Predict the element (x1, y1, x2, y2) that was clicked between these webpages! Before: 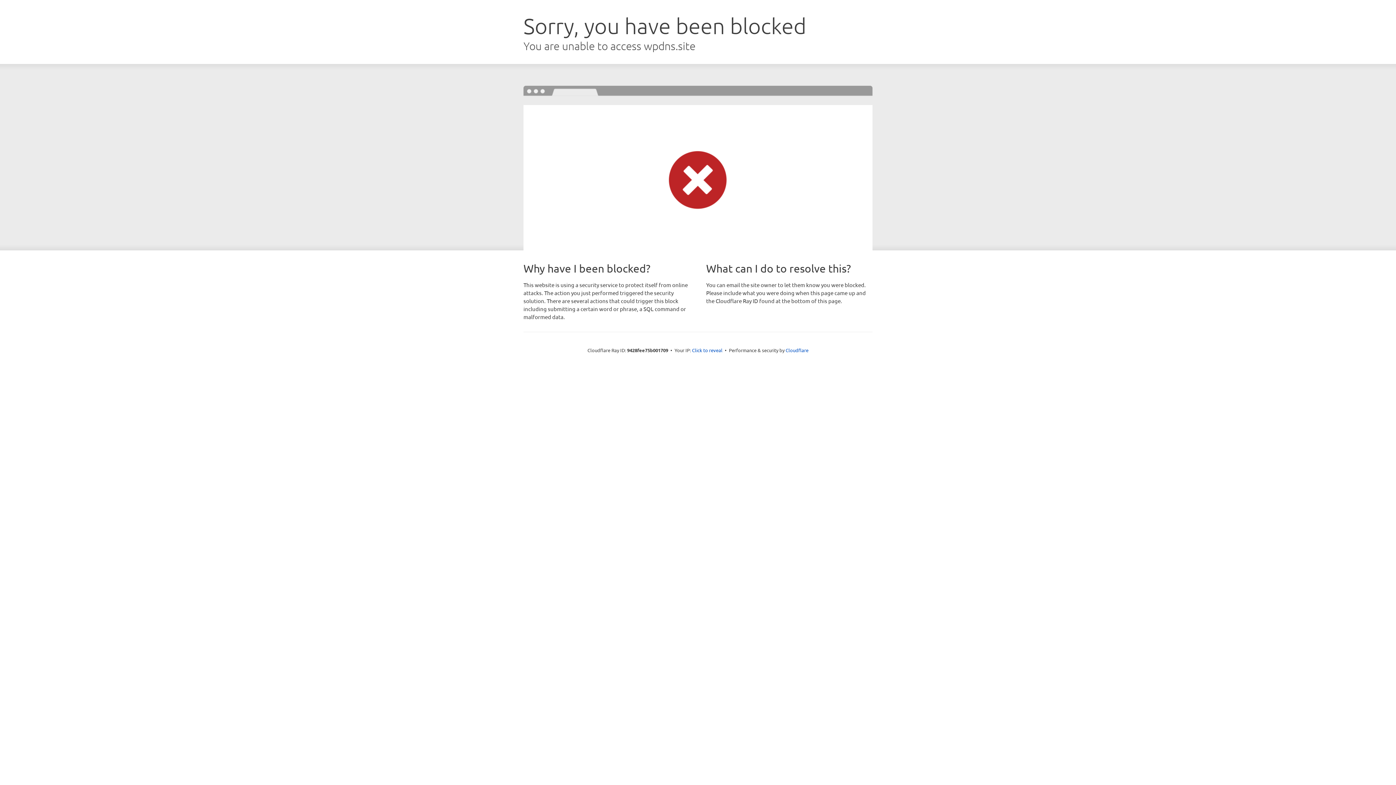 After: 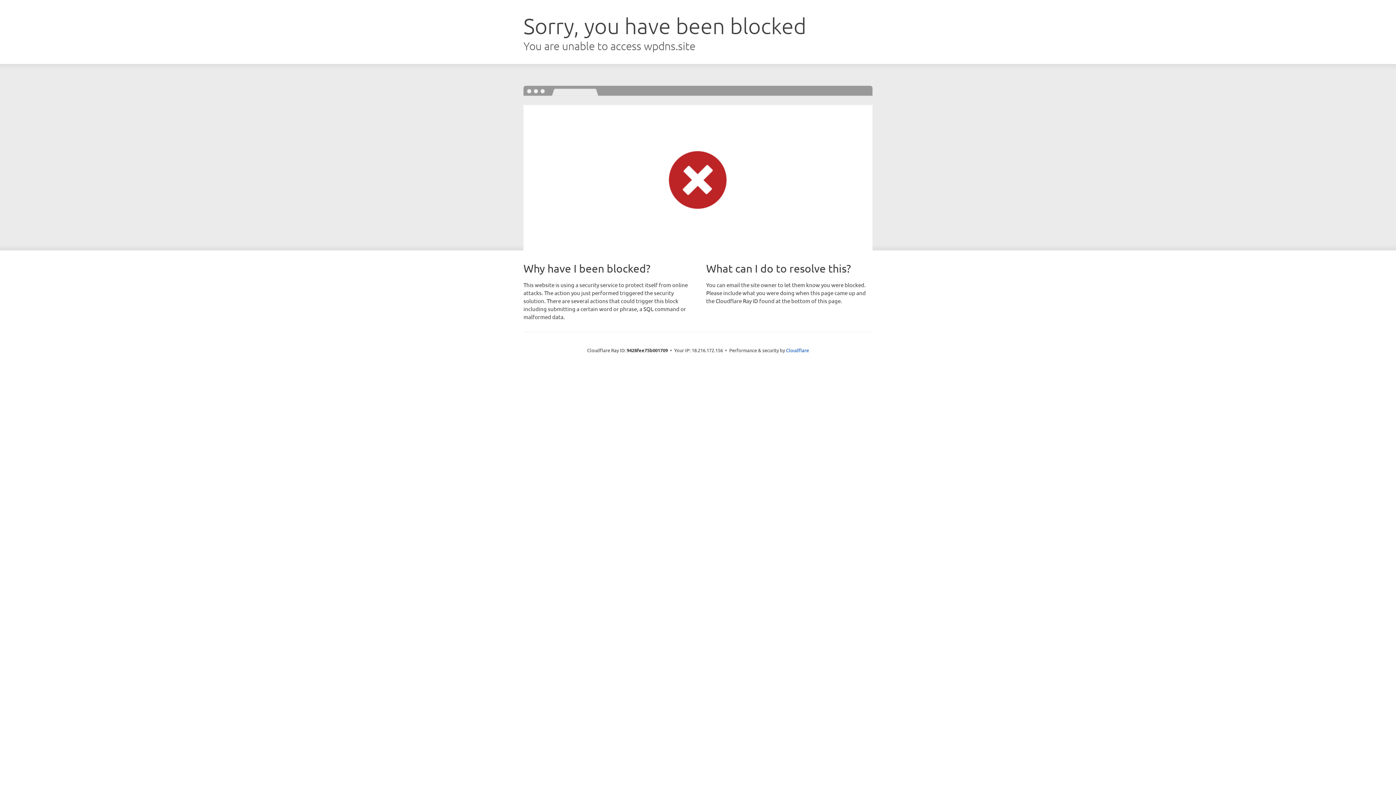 Action: bbox: (692, 346, 722, 353) label: Click to reveal